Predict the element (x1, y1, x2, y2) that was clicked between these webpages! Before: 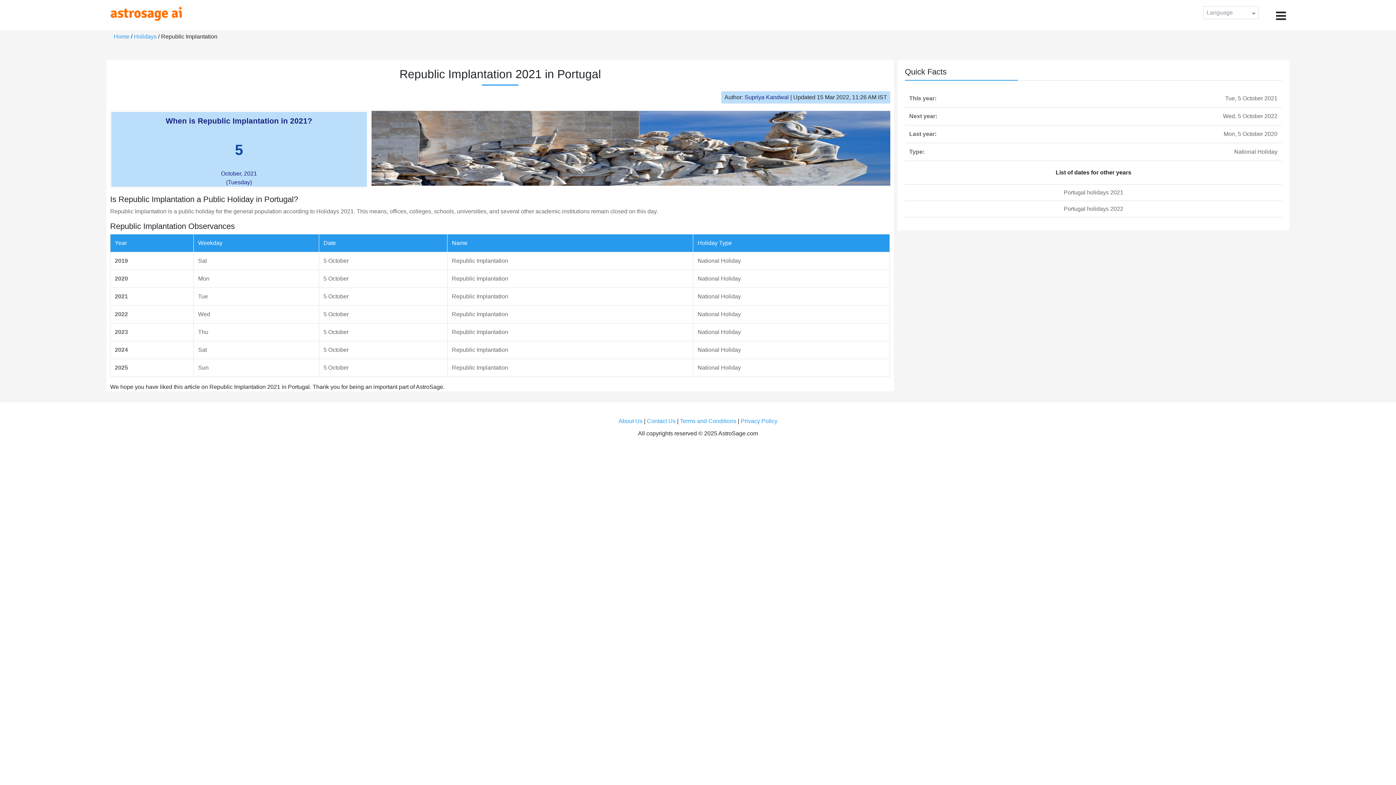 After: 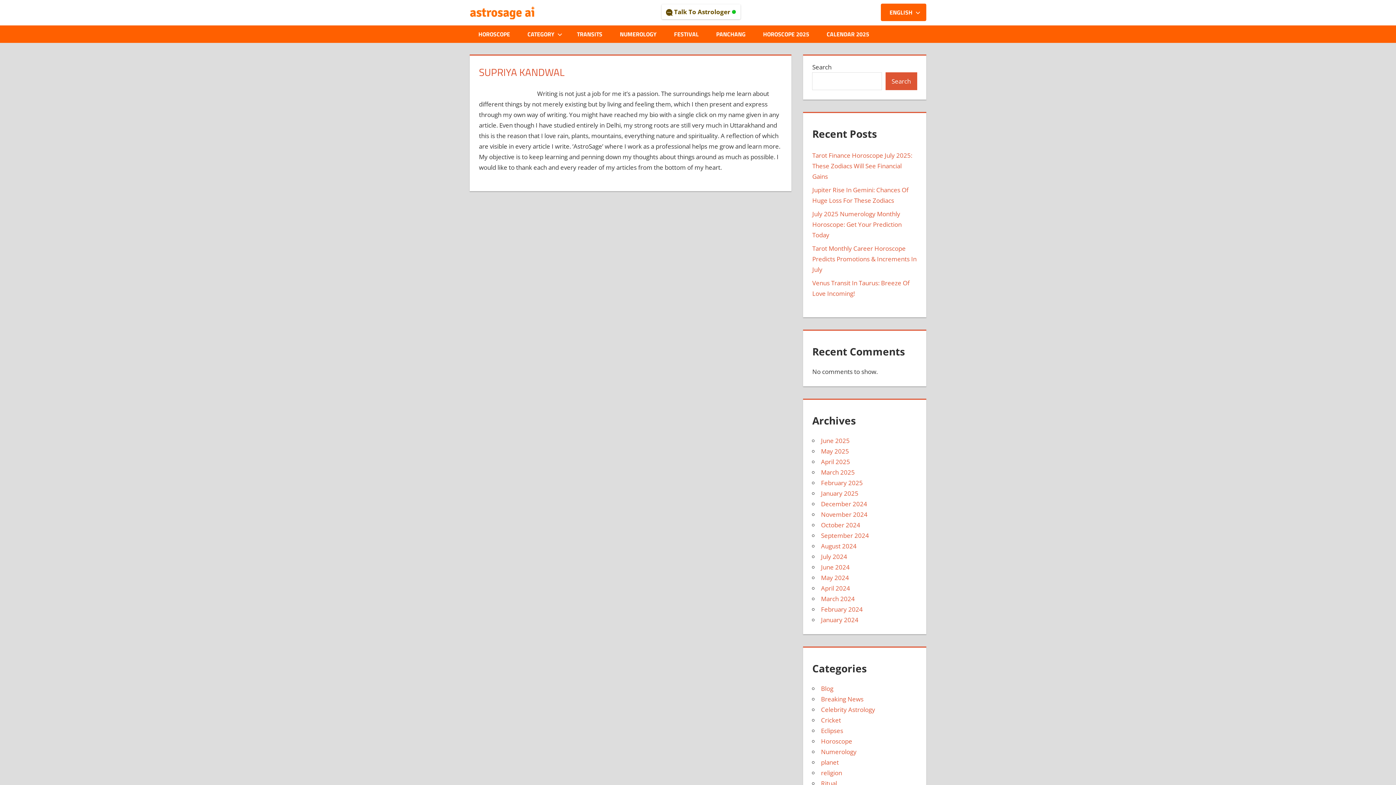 Action: label: Supriya Kandwal bbox: (744, 94, 789, 100)